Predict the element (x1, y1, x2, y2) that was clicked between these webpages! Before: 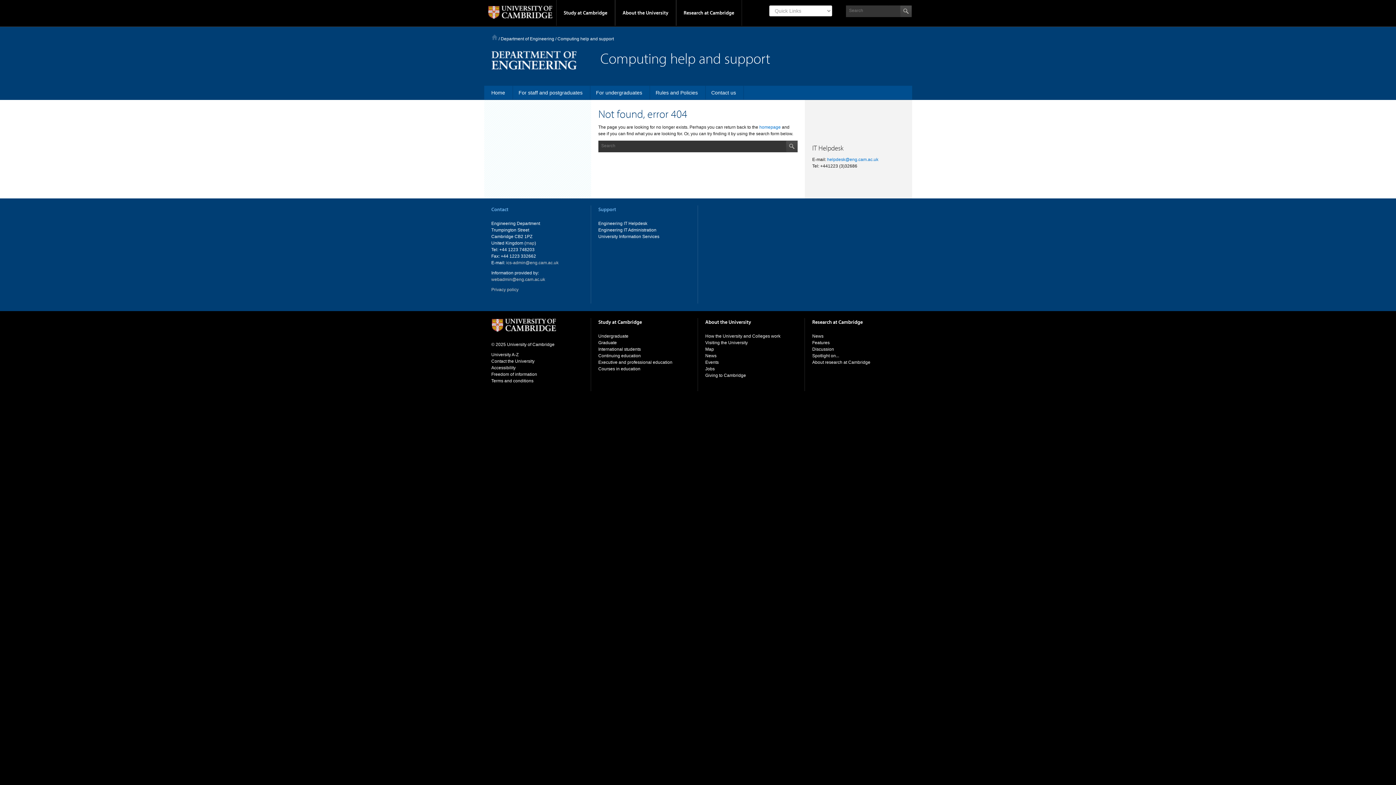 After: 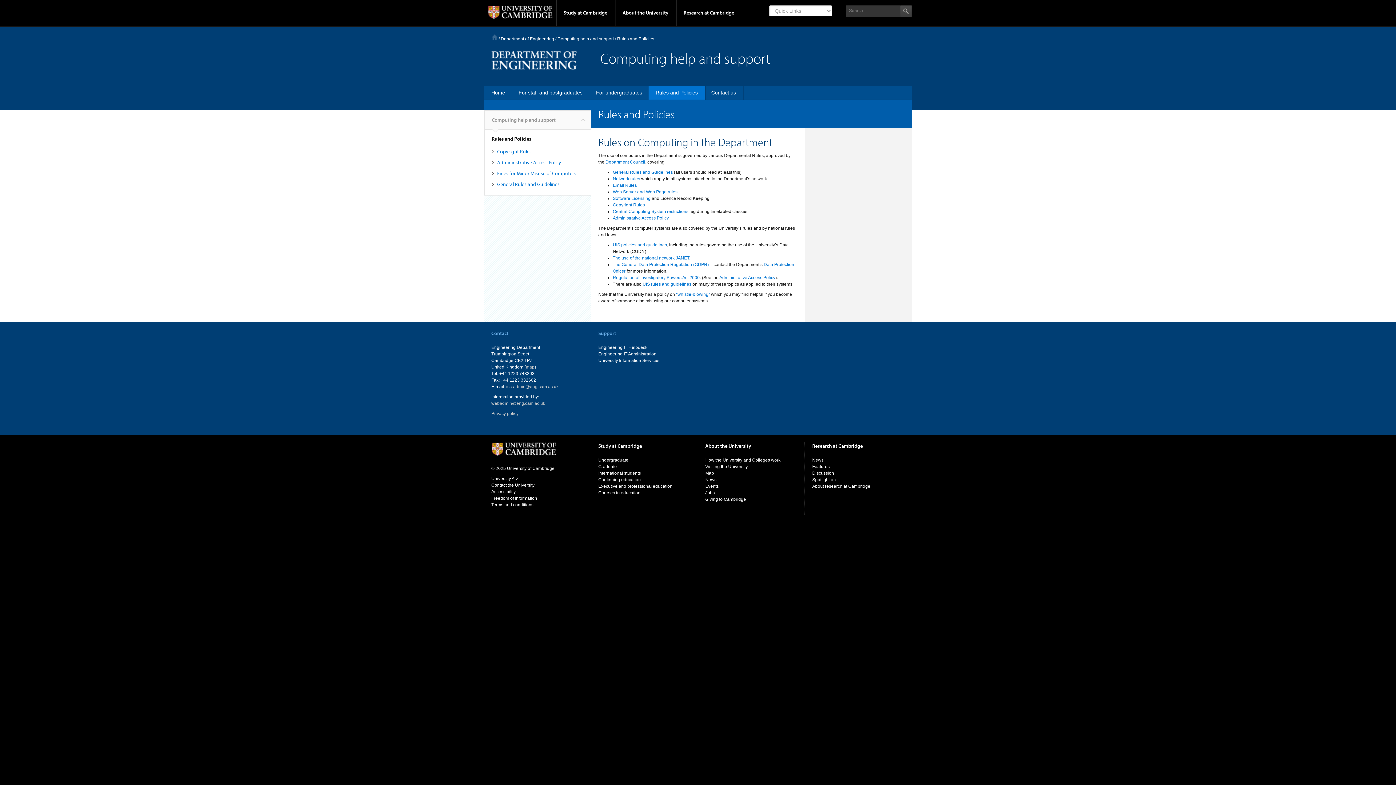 Action: label: Rules and Policies bbox: (648, 85, 705, 99)